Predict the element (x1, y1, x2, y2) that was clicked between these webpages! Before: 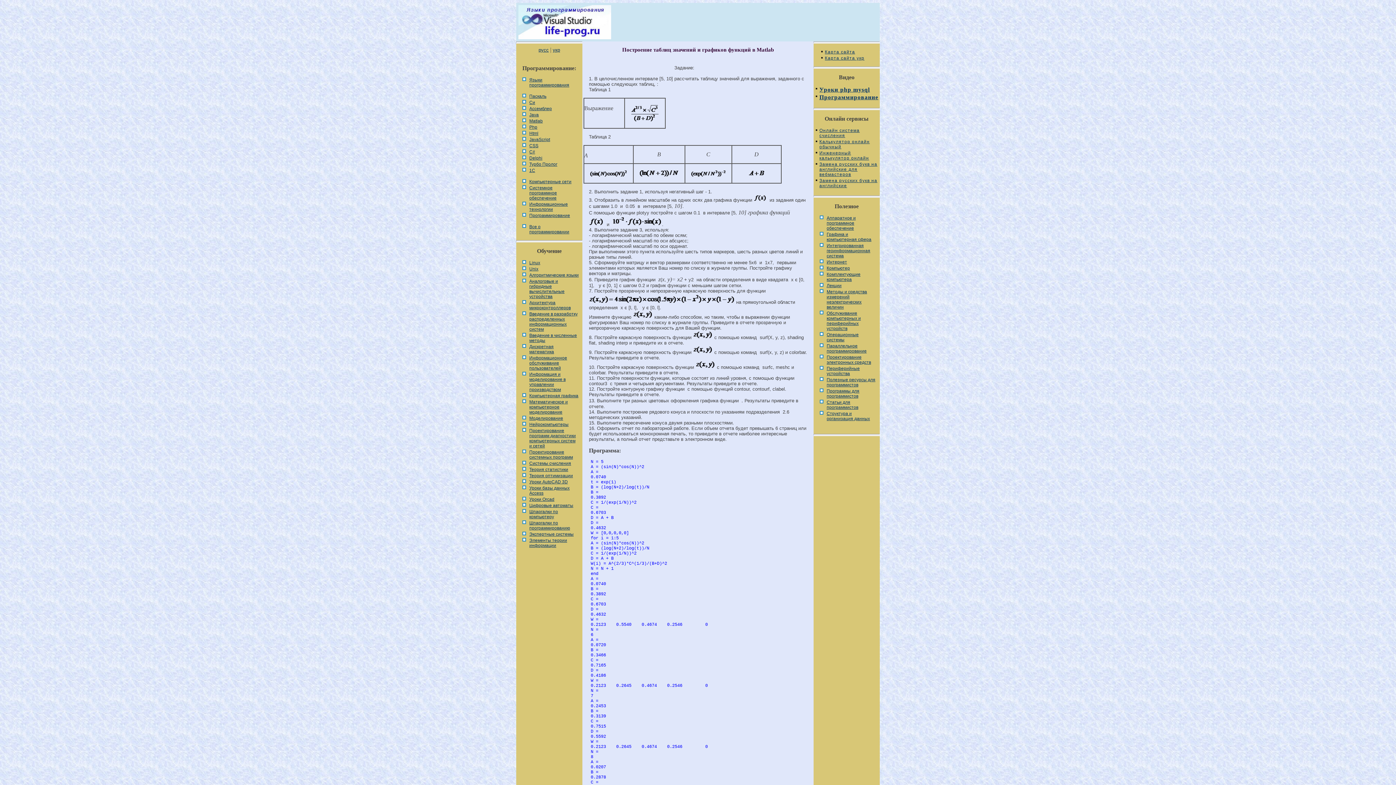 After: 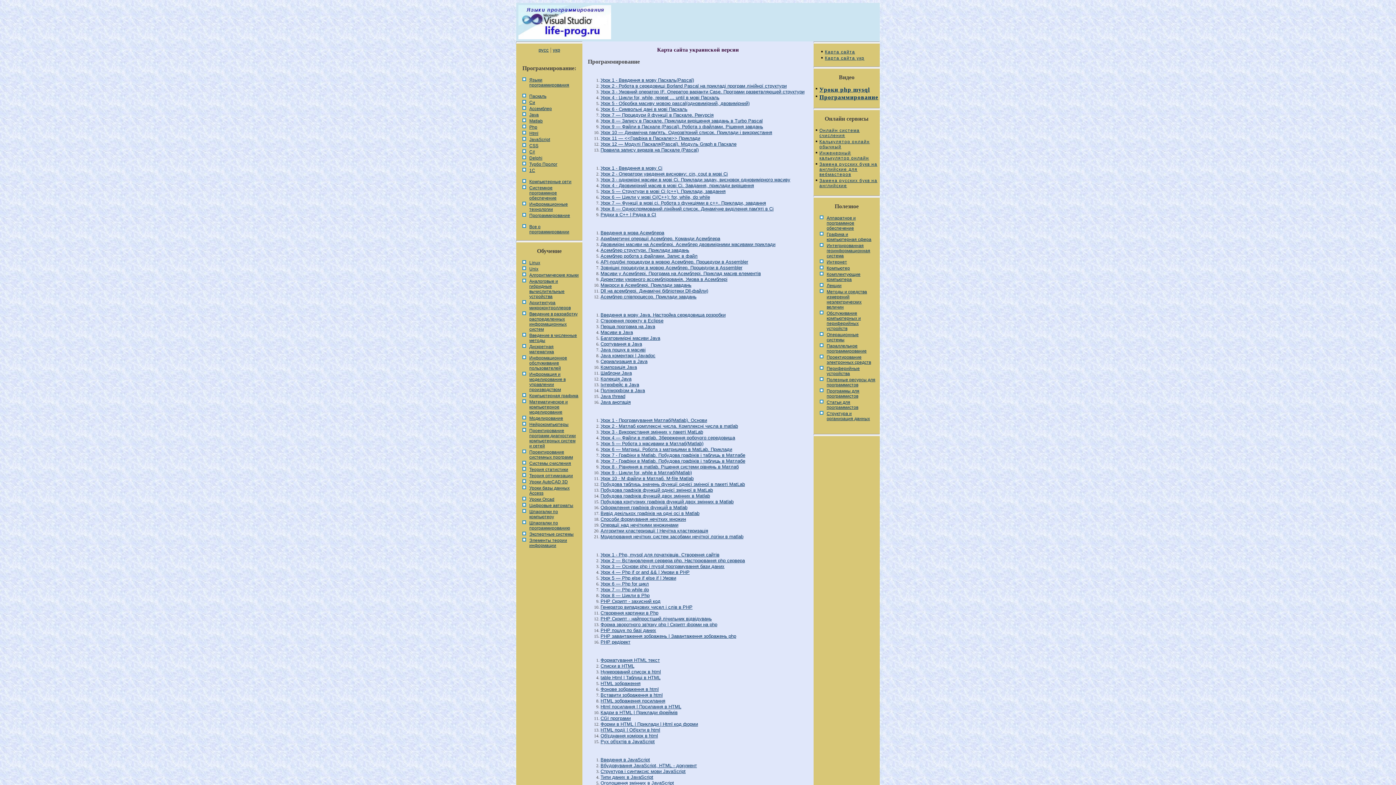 Action: label: Карта сайта укр bbox: (819, 55, 875, 61)